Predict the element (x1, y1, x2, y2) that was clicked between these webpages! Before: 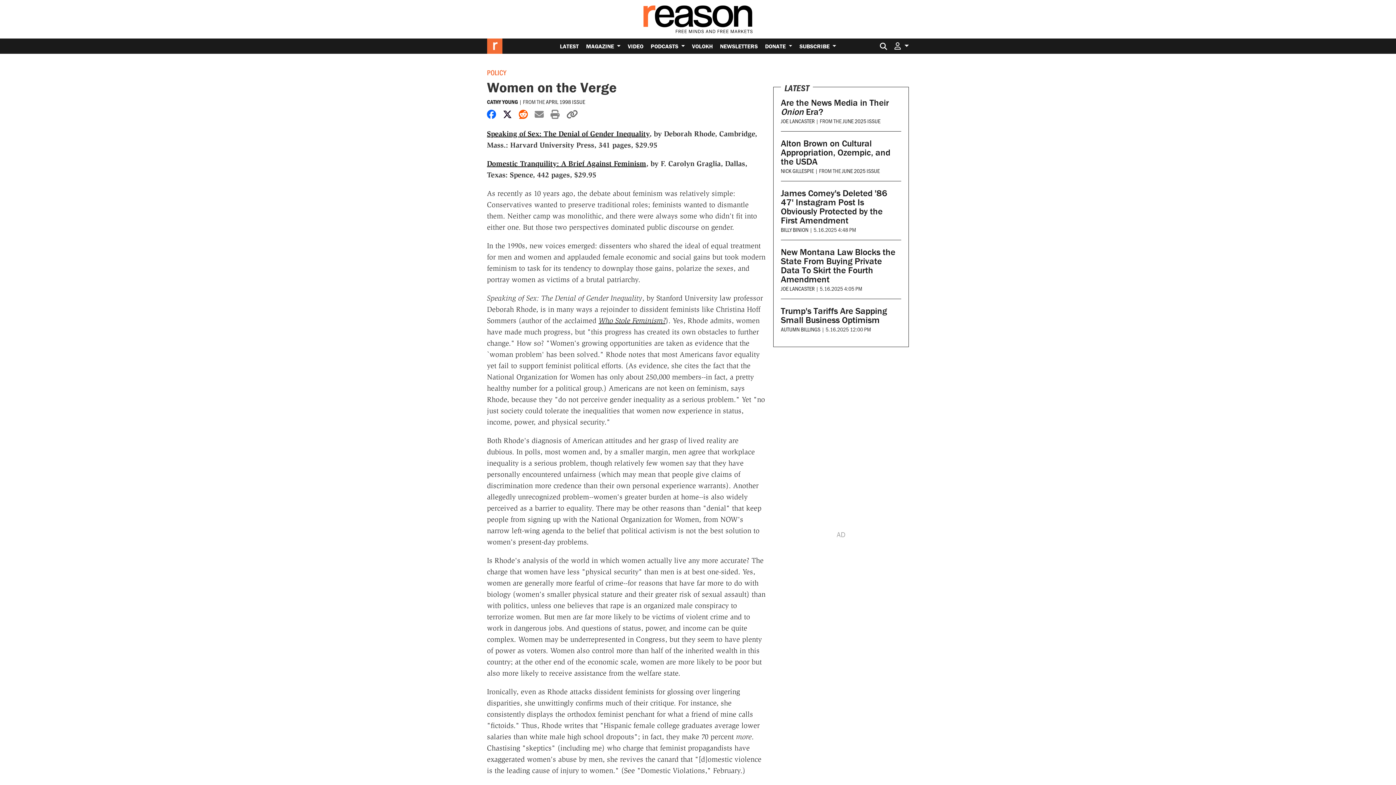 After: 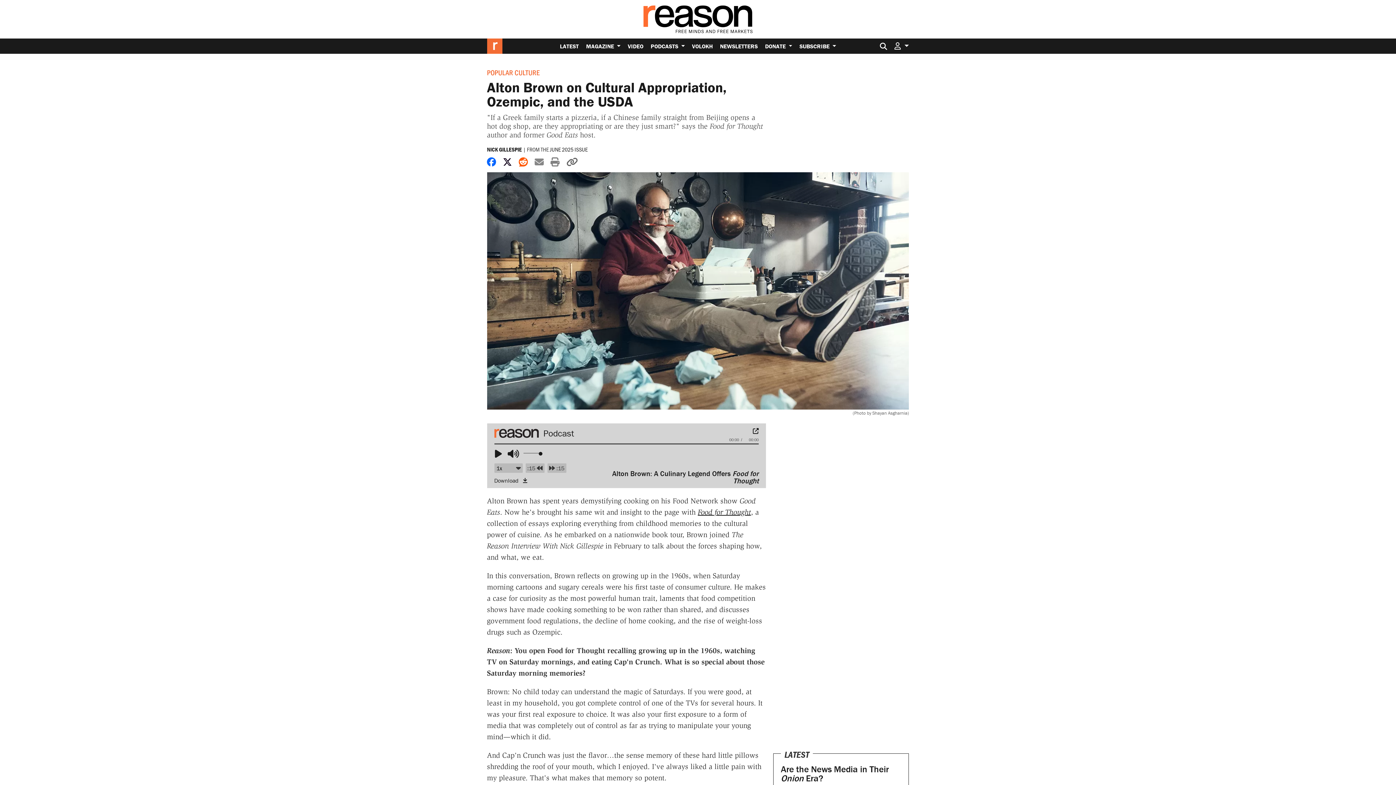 Action: bbox: (781, 137, 890, 167) label: Alton Brown on Cultural Appropriation, Ozempic, and the USDA